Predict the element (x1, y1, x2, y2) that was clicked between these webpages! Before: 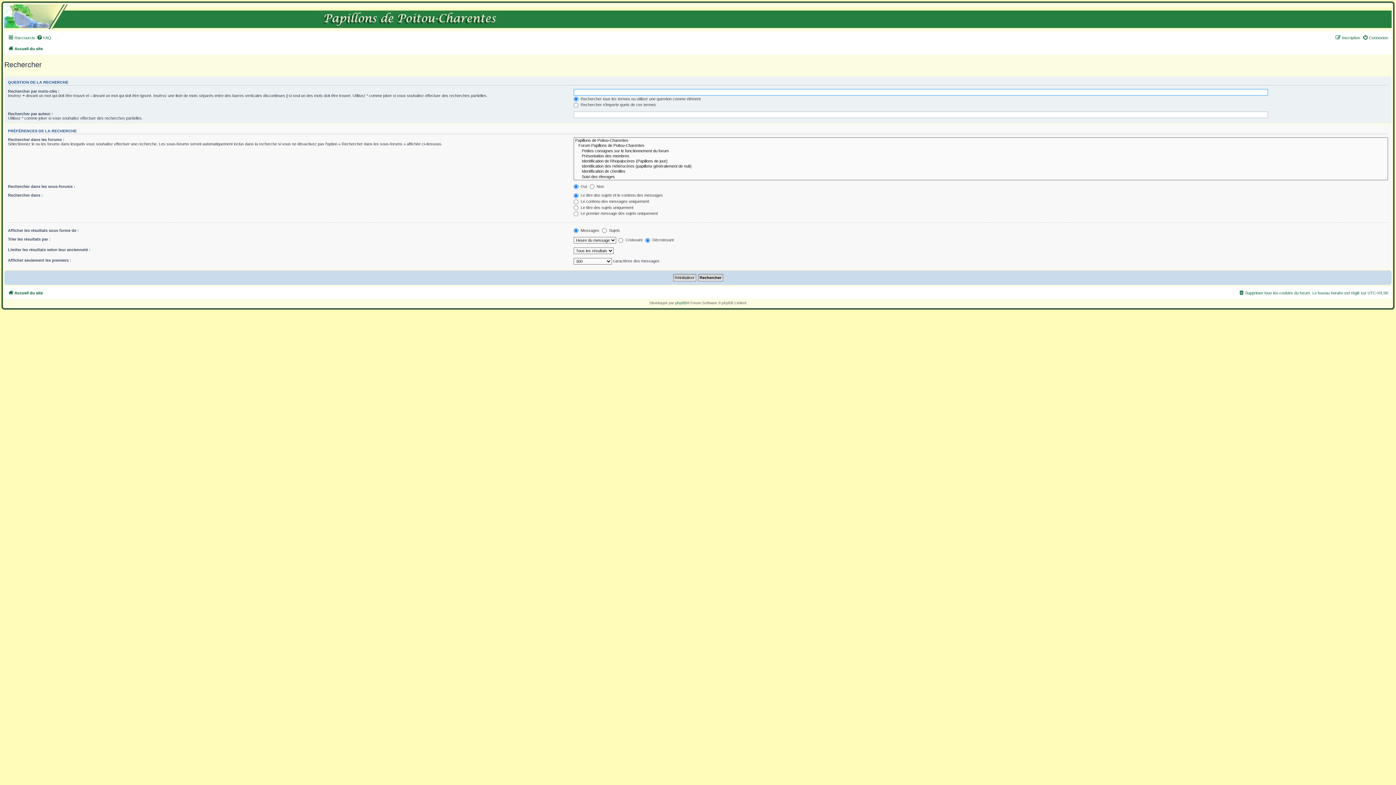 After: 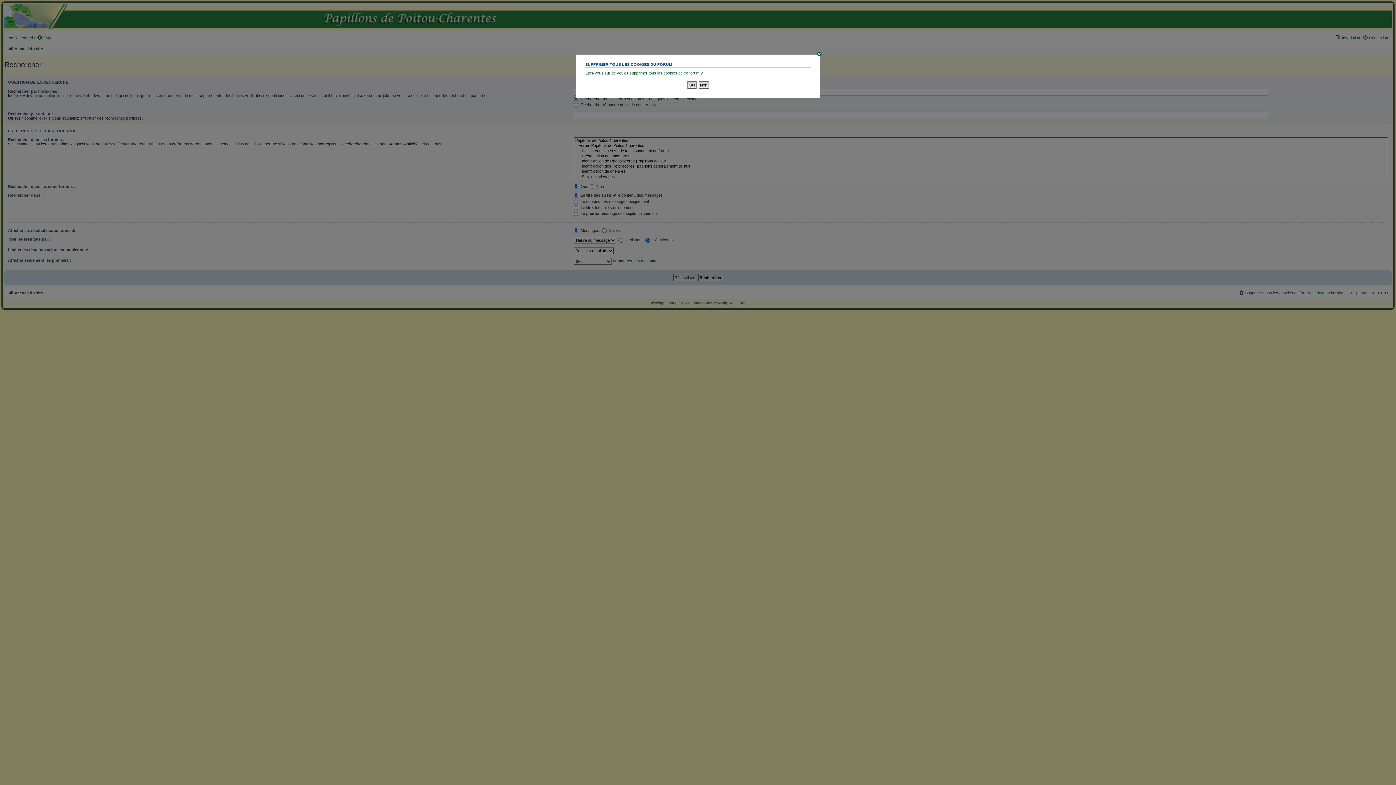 Action: bbox: (1238, 288, 1310, 297) label: Supprimer tous les cookies du forum